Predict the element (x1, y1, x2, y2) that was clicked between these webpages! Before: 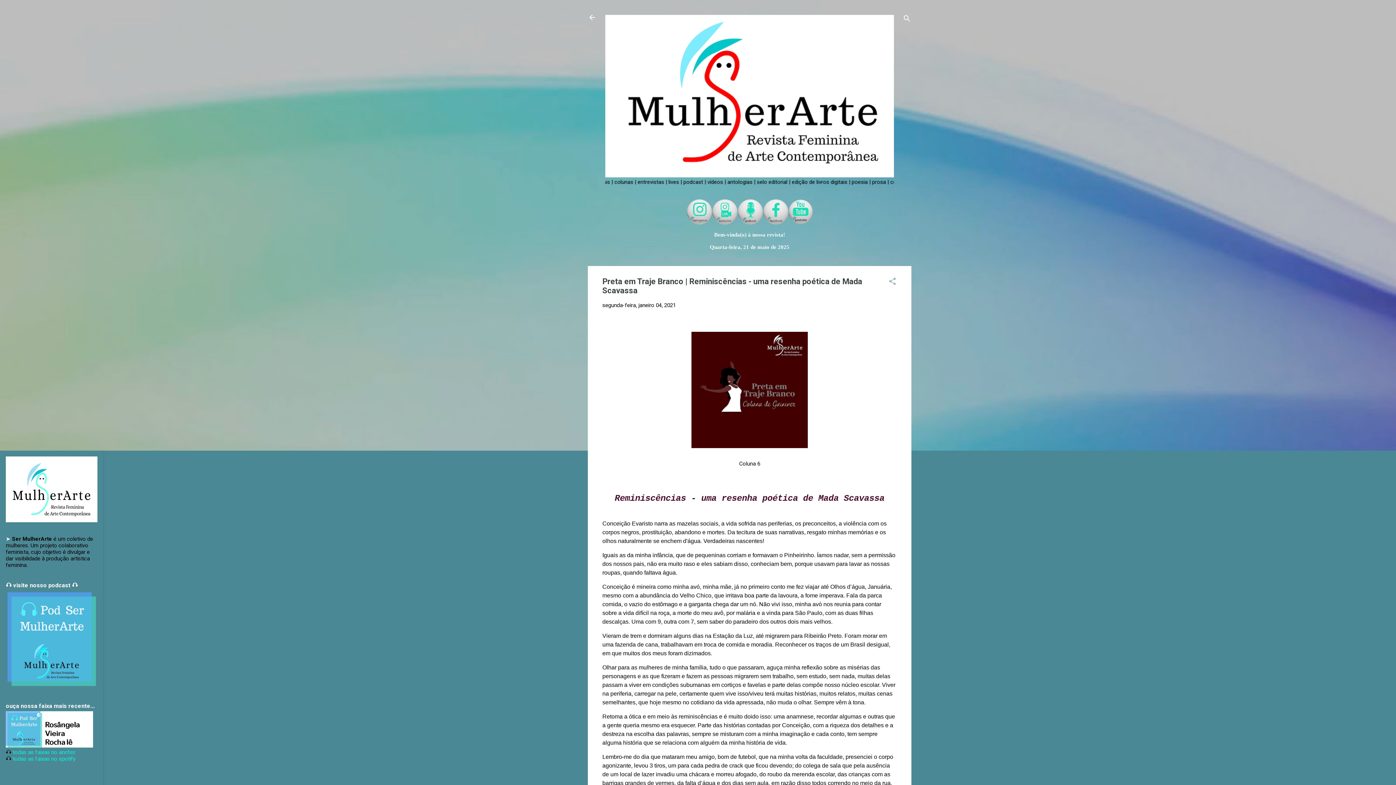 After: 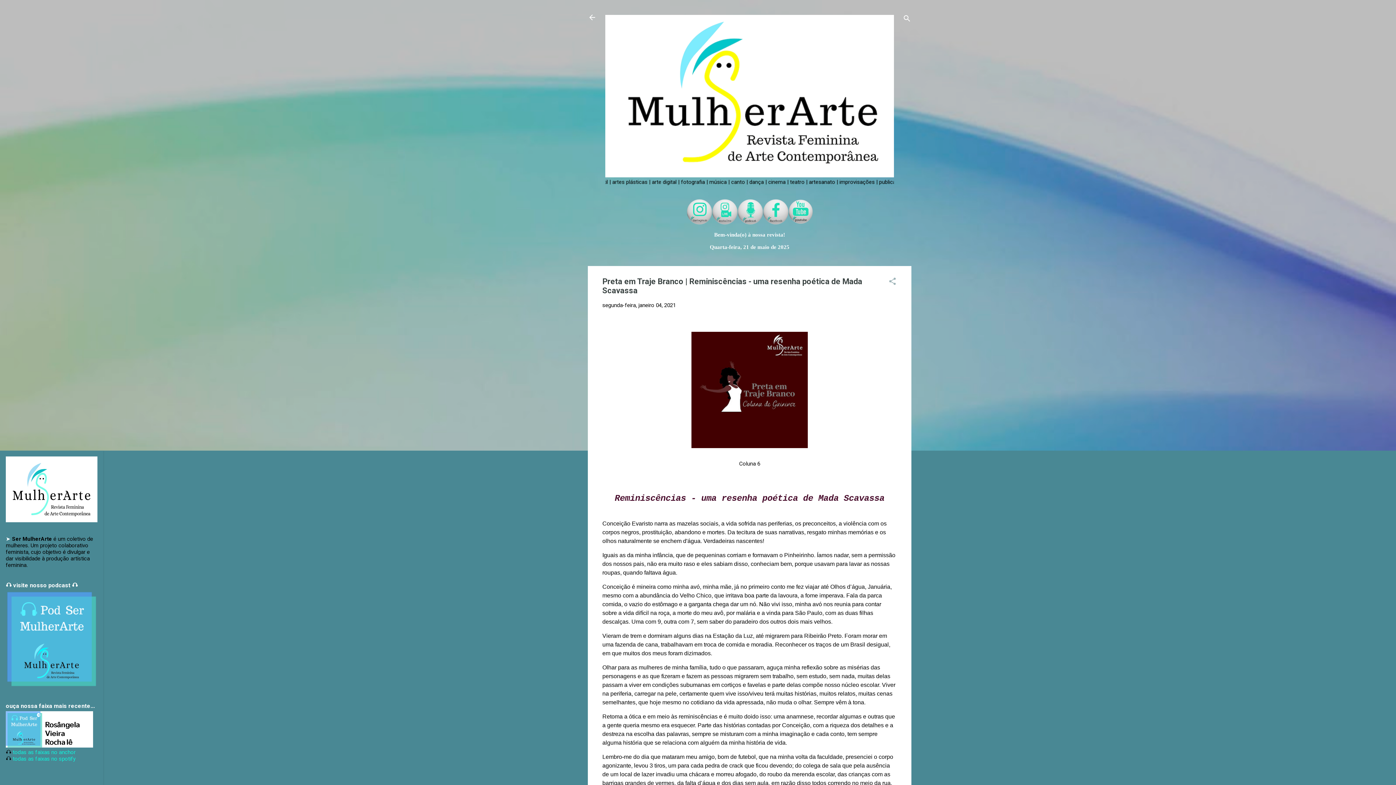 Action: bbox: (737, 219, 763, 226)